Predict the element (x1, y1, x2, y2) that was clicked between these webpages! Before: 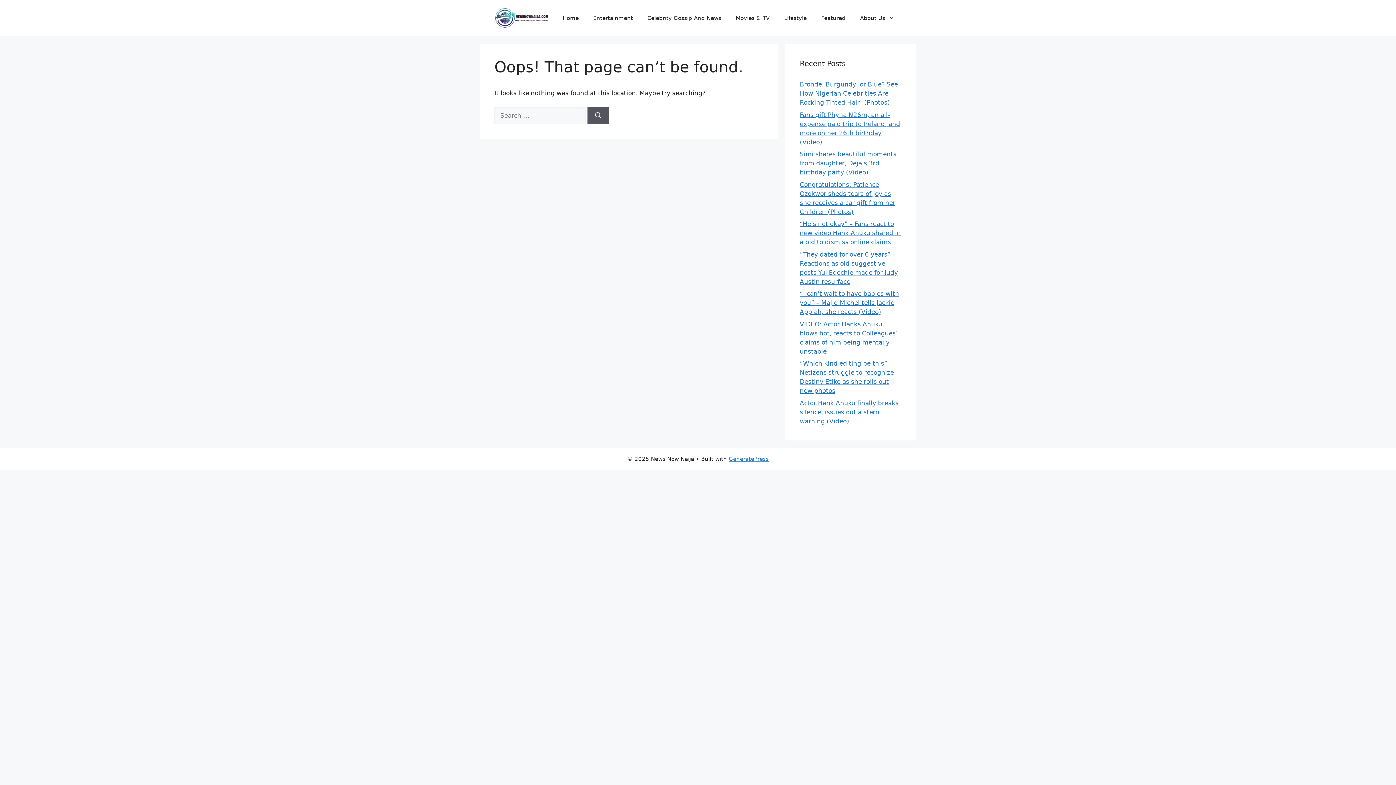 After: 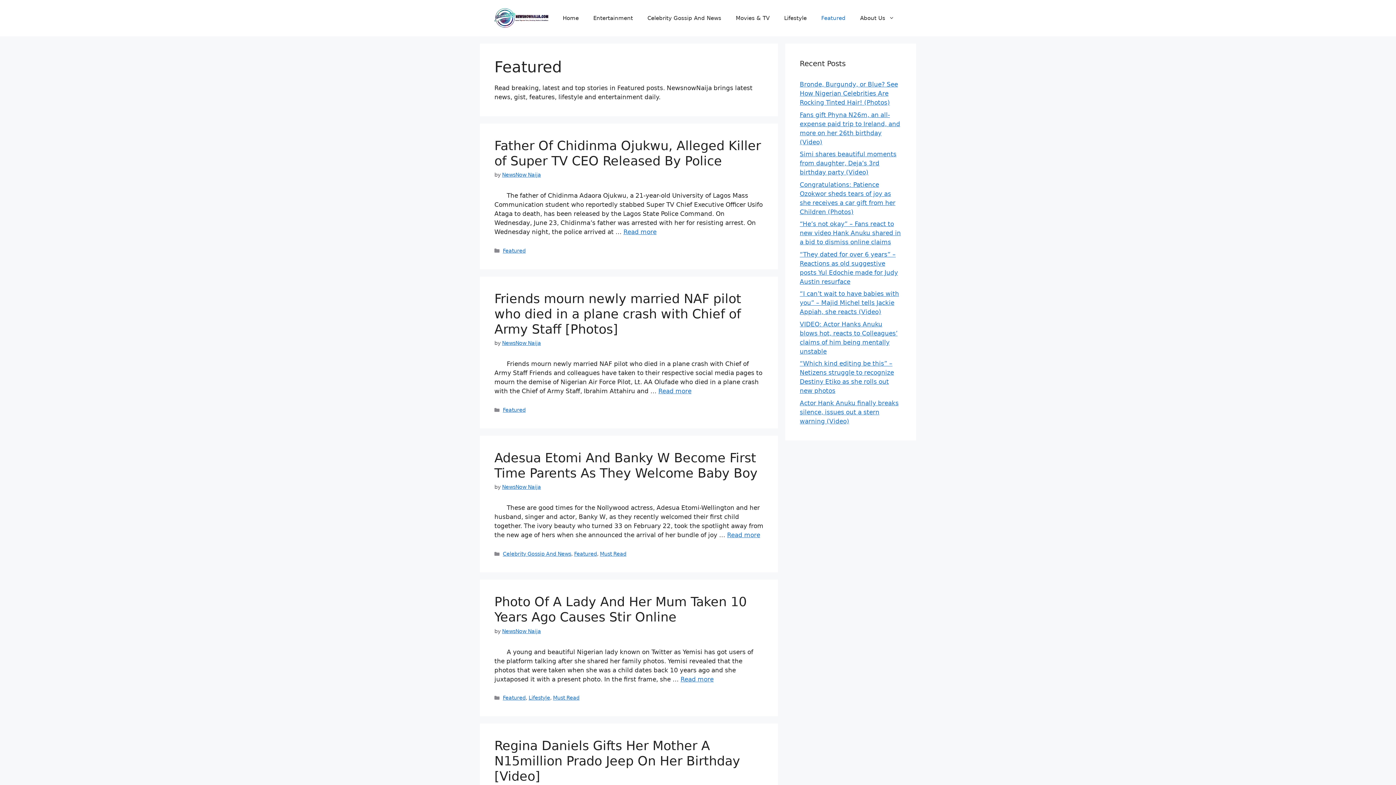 Action: label: Featured bbox: (814, 7, 853, 29)